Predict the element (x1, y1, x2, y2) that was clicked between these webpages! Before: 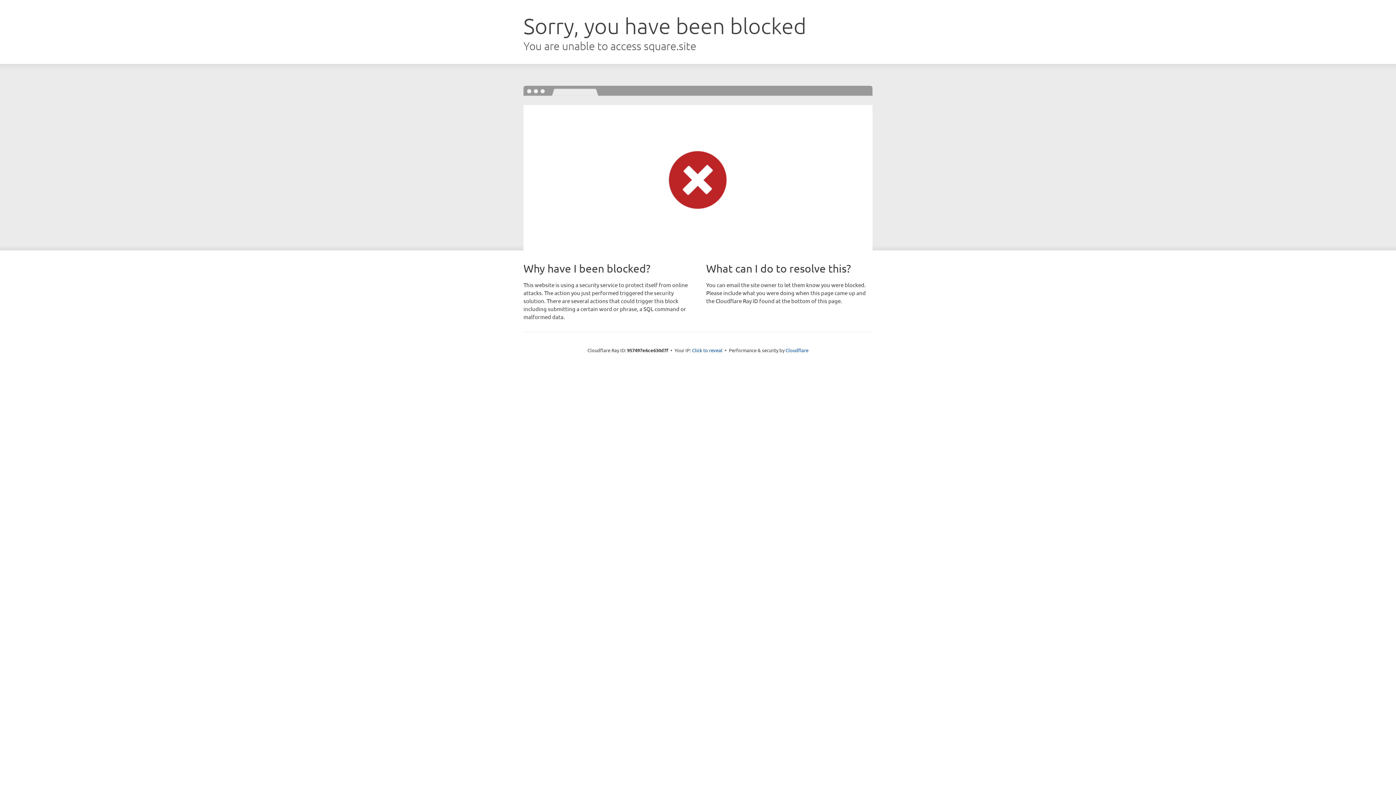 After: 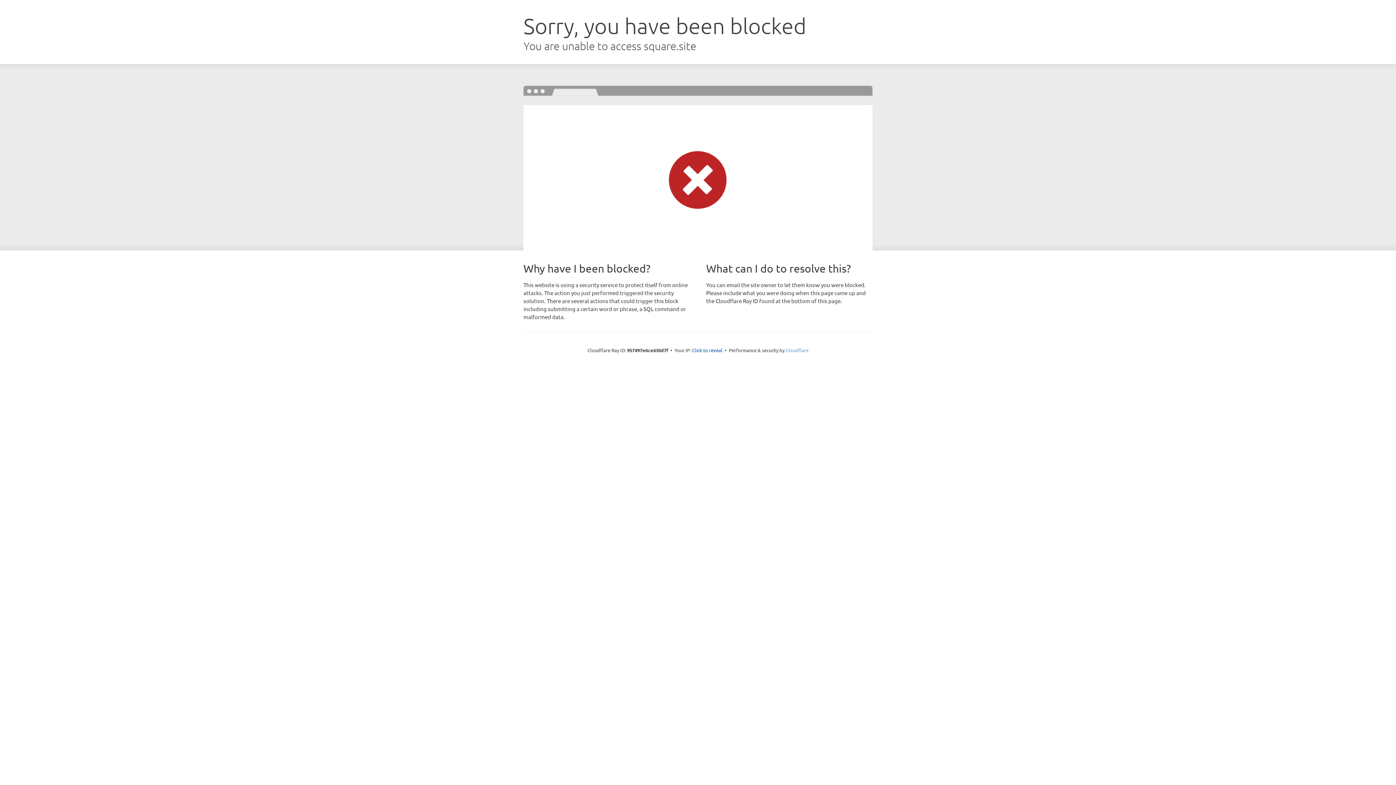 Action: bbox: (785, 347, 808, 353) label: Cloudflare